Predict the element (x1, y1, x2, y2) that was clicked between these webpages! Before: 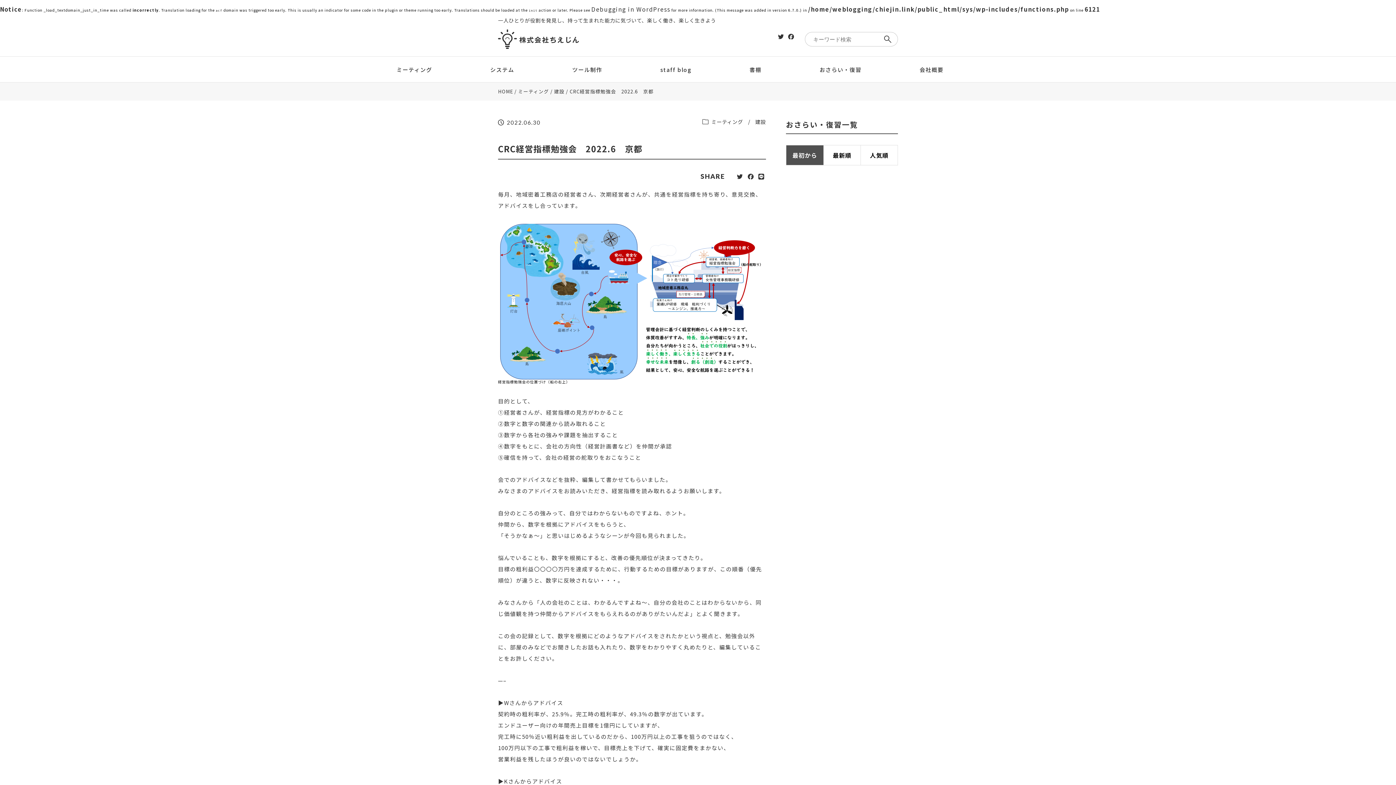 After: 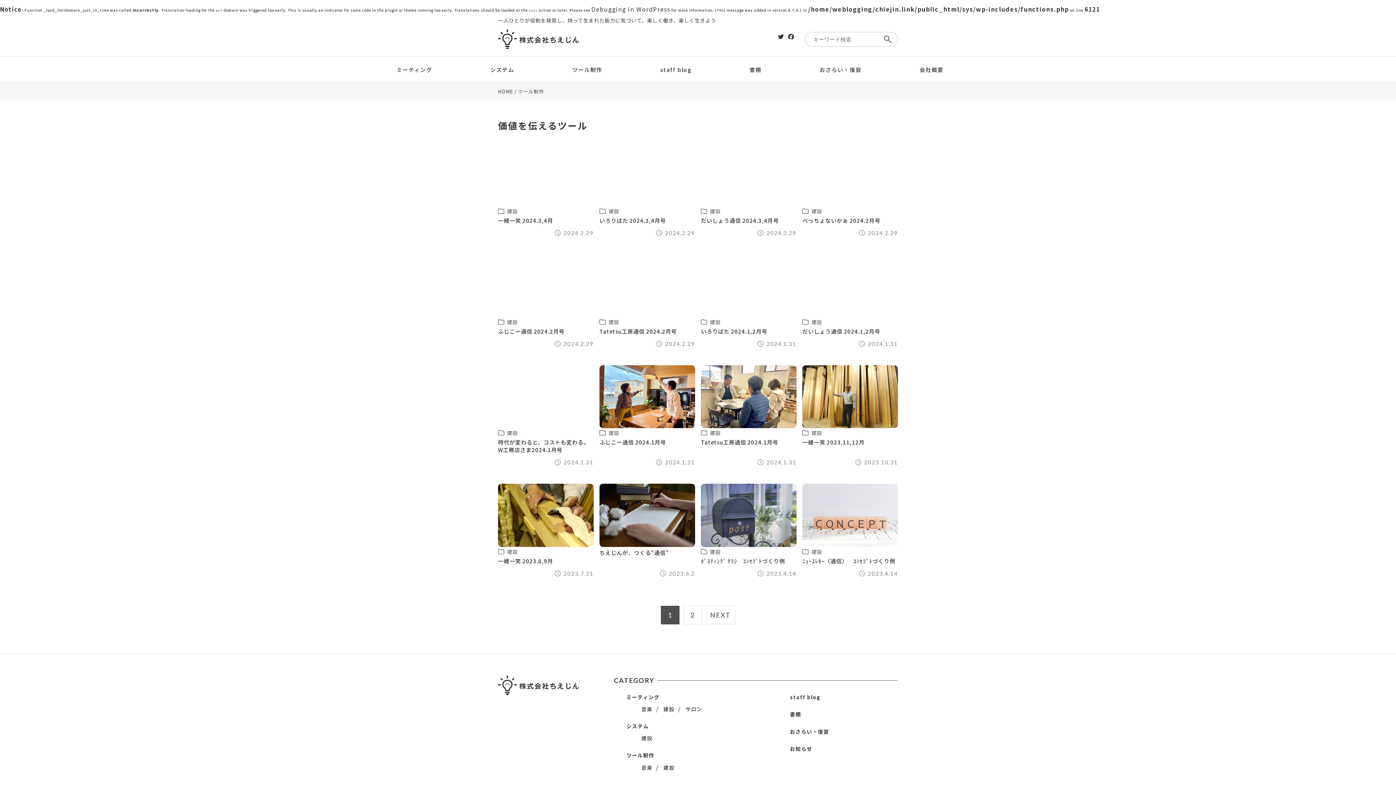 Action: bbox: (571, 63, 603, 76) label: ツール制作